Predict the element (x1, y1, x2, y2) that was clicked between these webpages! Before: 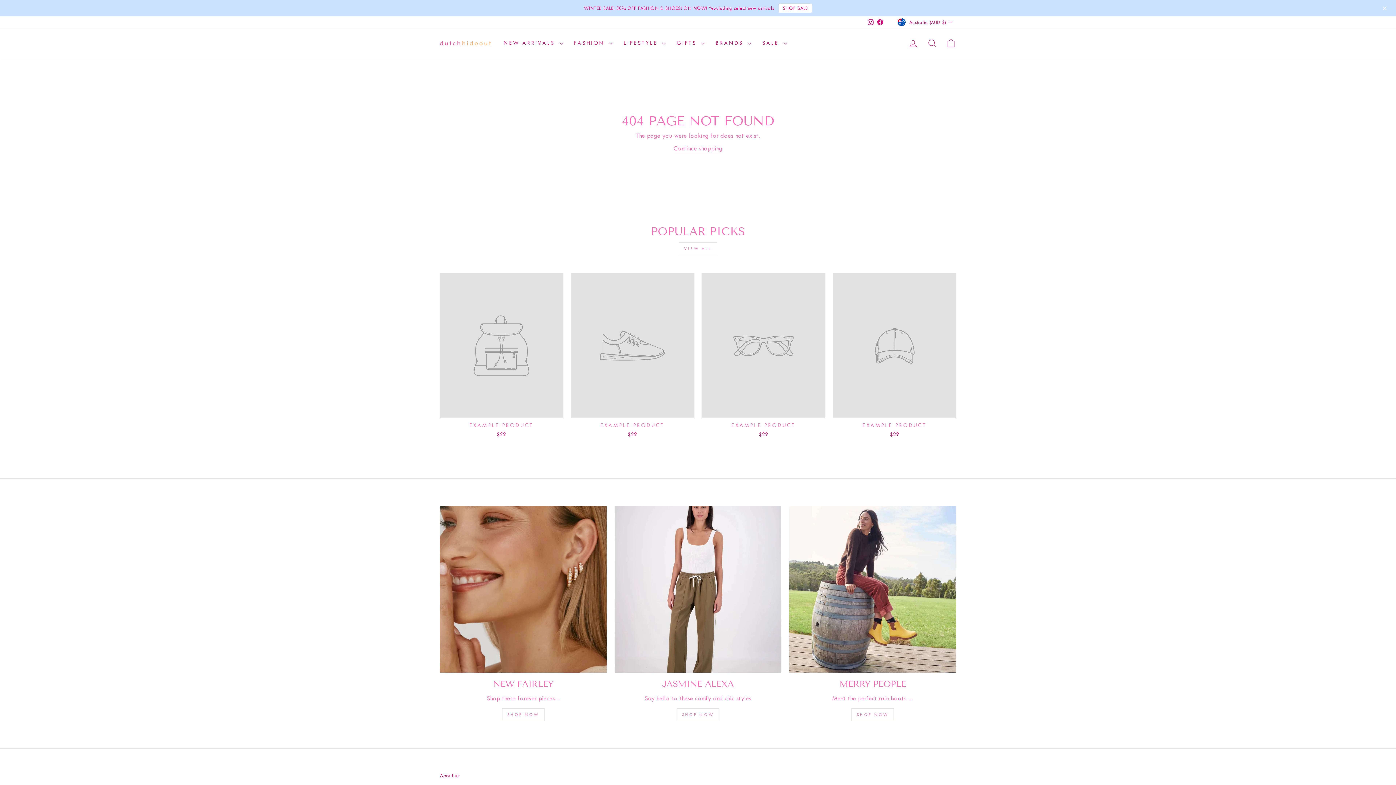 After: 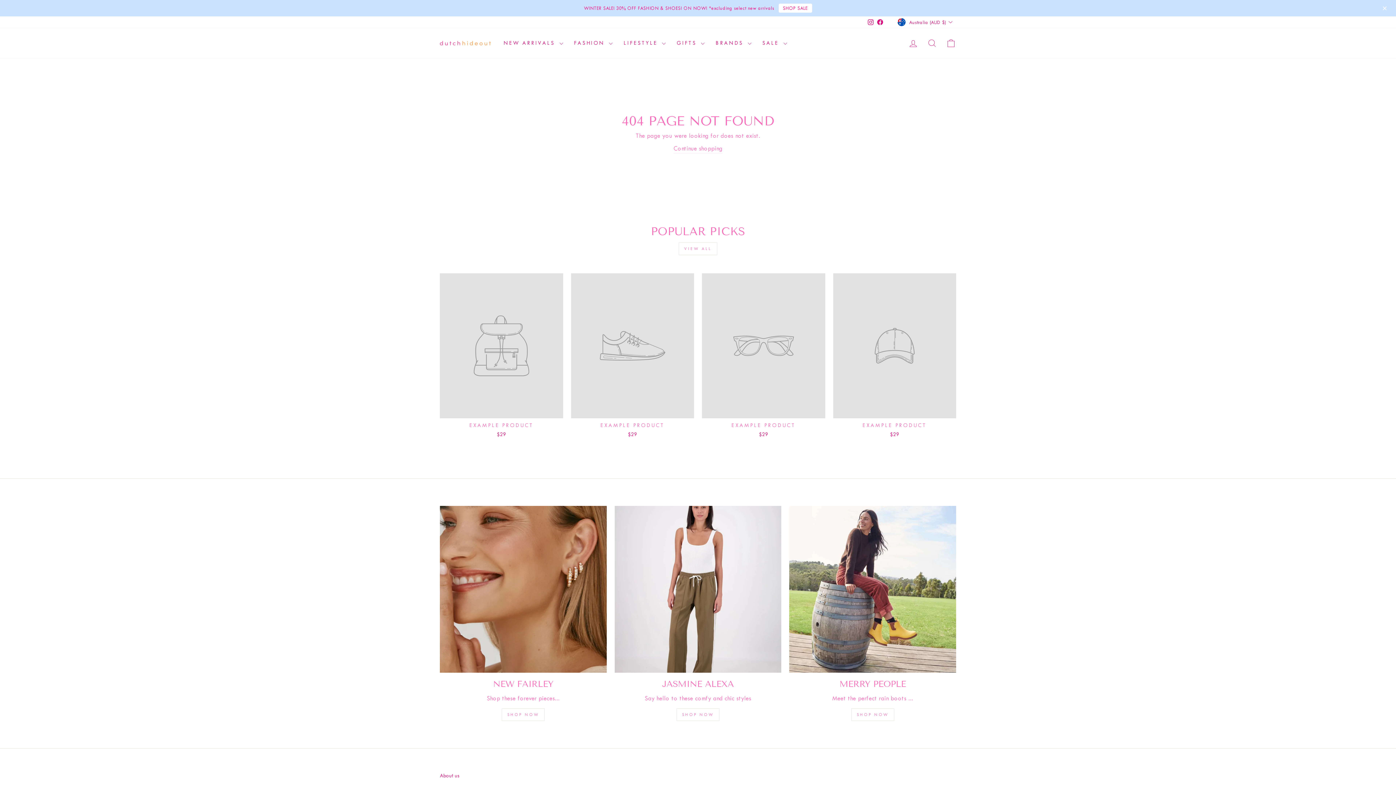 Action: bbox: (678, 242, 717, 255) label: VIEW ALL